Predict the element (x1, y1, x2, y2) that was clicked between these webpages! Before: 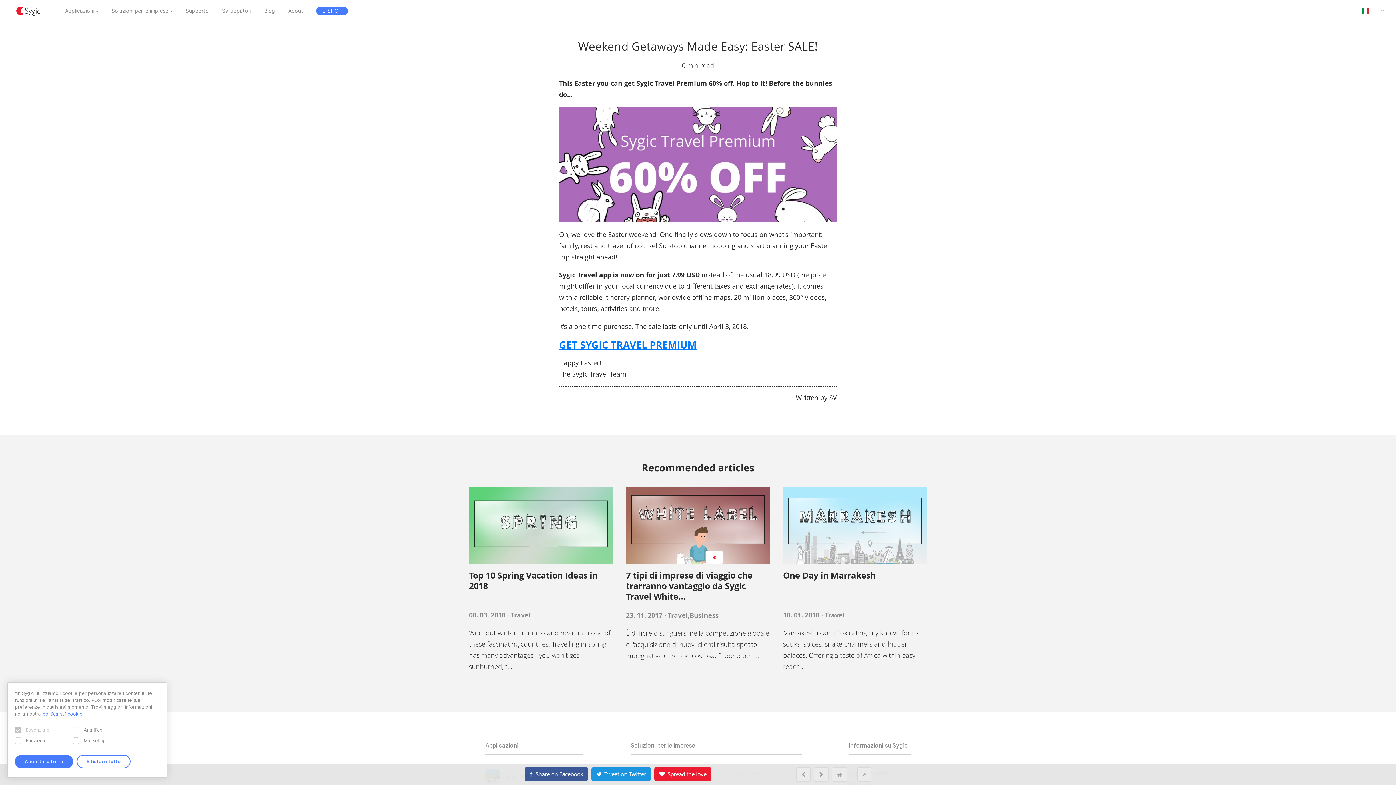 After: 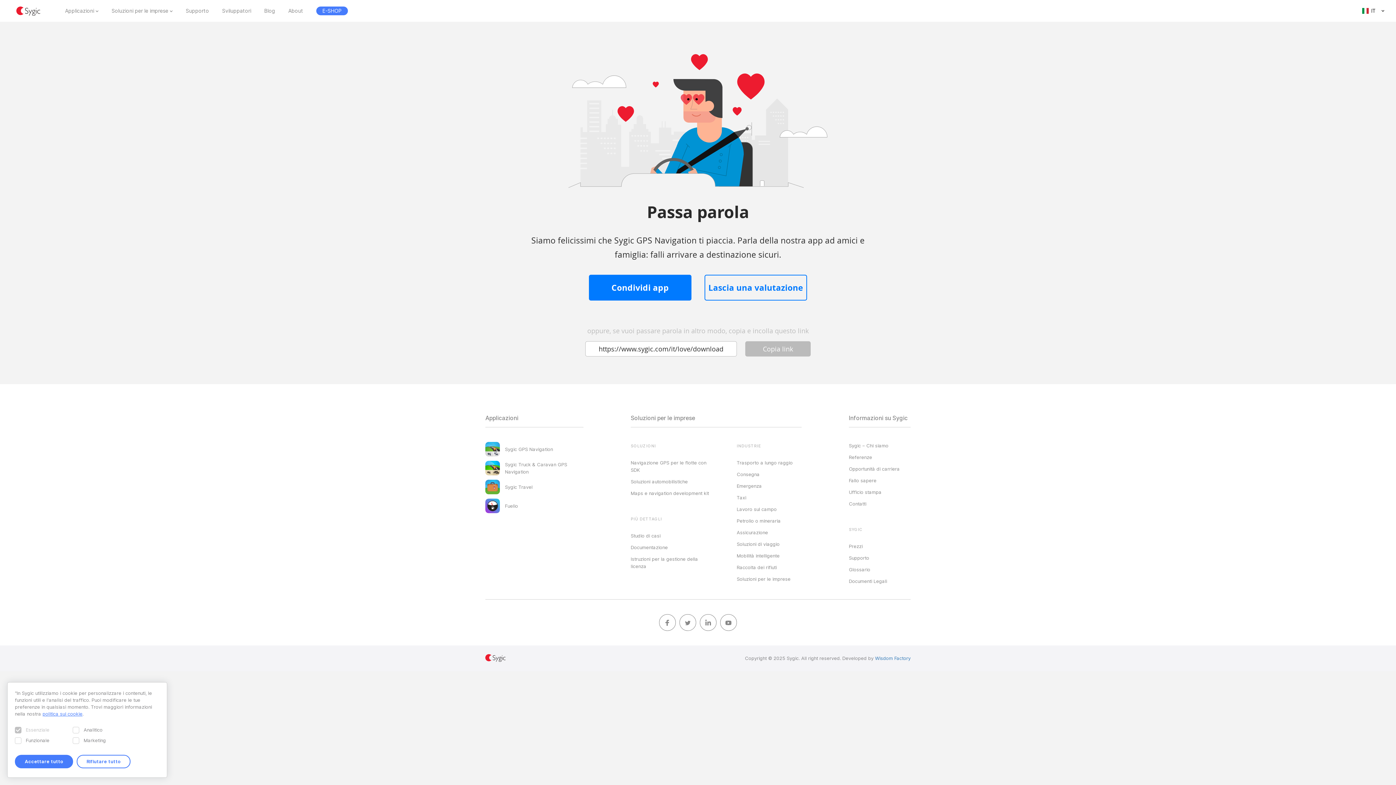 Action: label:   Spread the love bbox: (654, 767, 711, 781)